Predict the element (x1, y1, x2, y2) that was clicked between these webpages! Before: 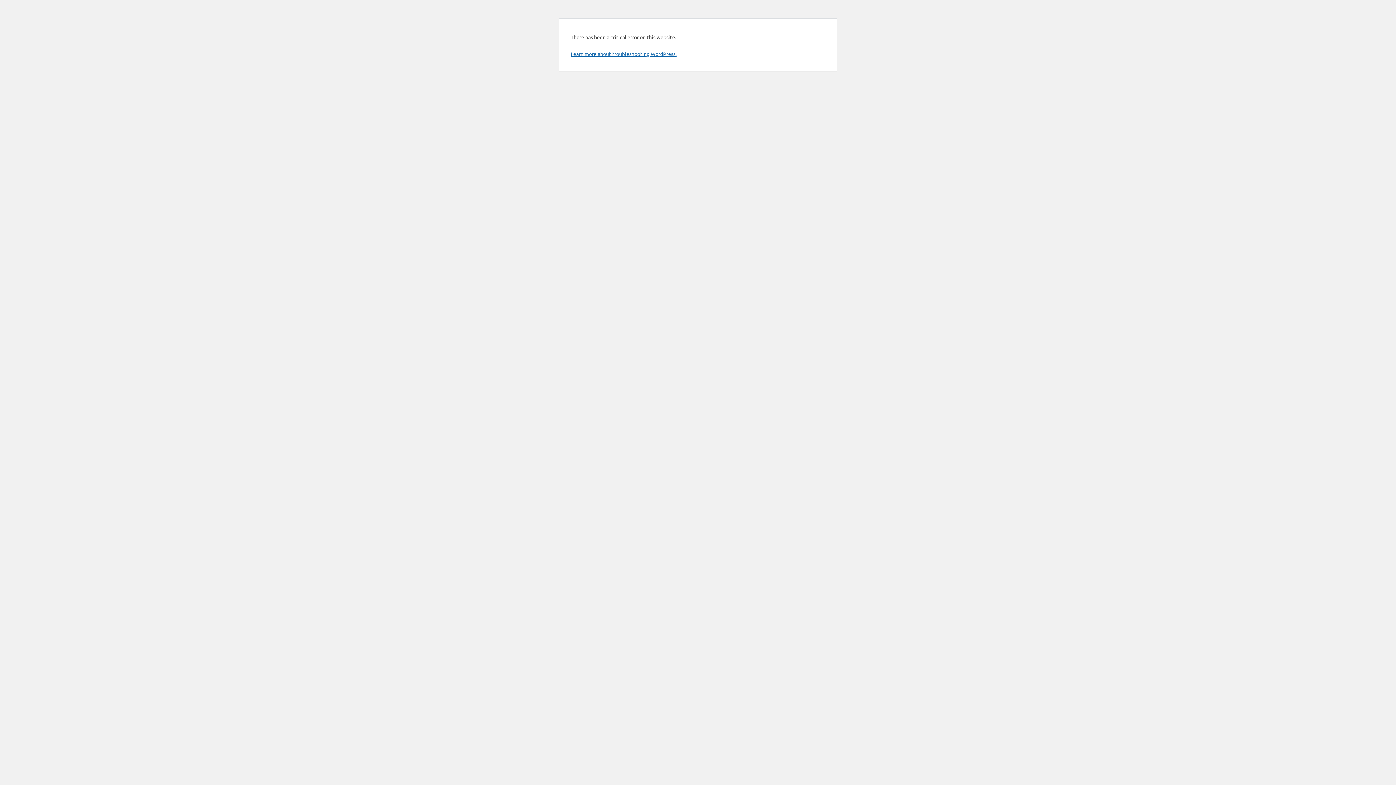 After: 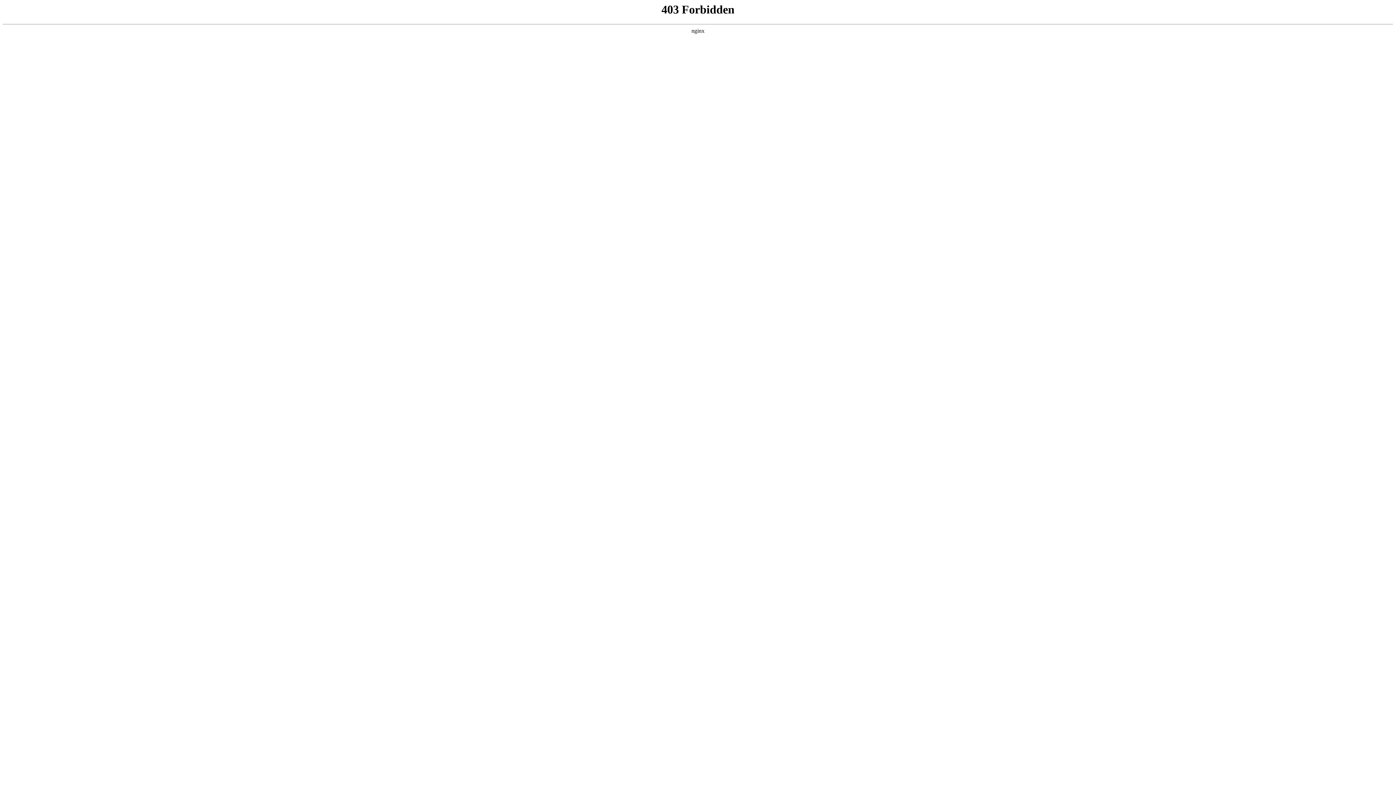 Action: bbox: (570, 50, 676, 57) label: Learn more about troubleshooting WordPress.